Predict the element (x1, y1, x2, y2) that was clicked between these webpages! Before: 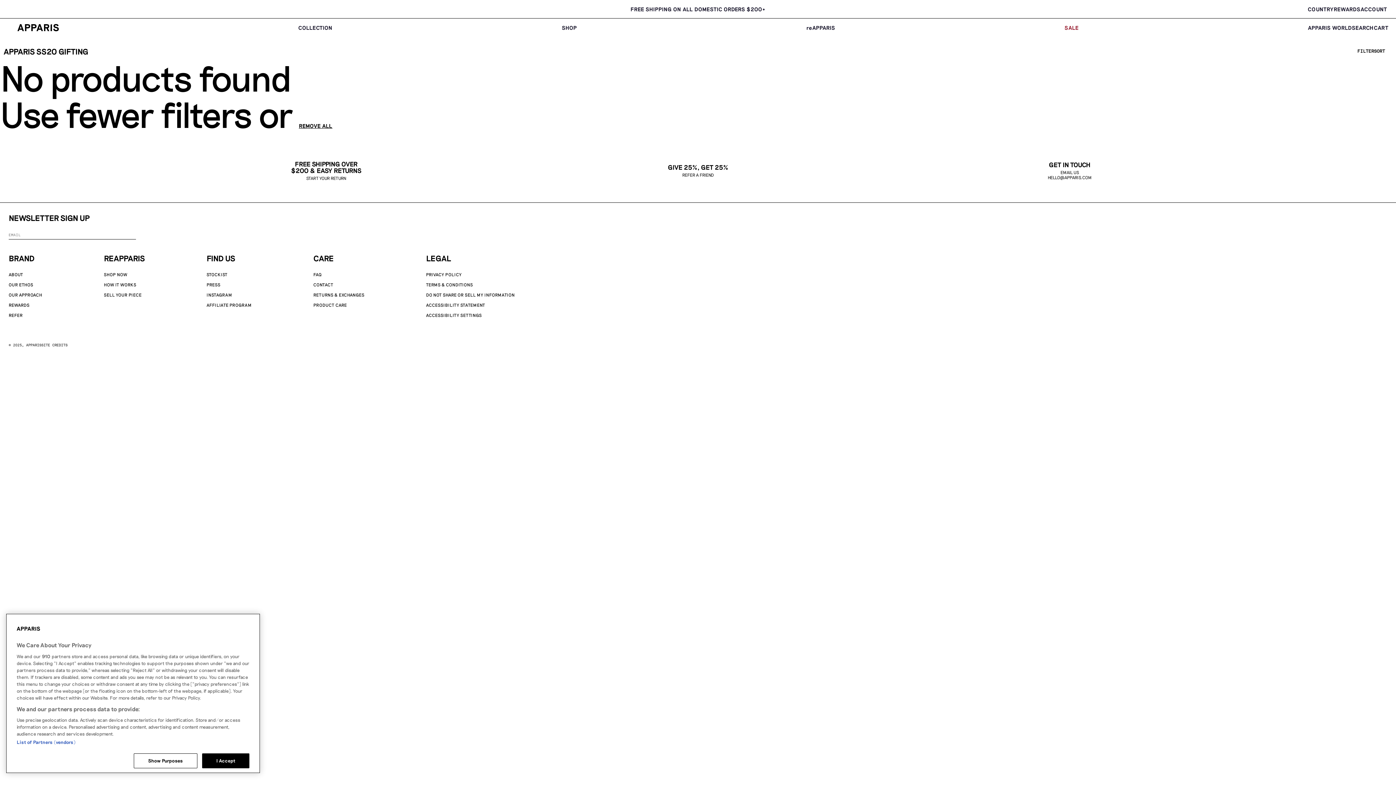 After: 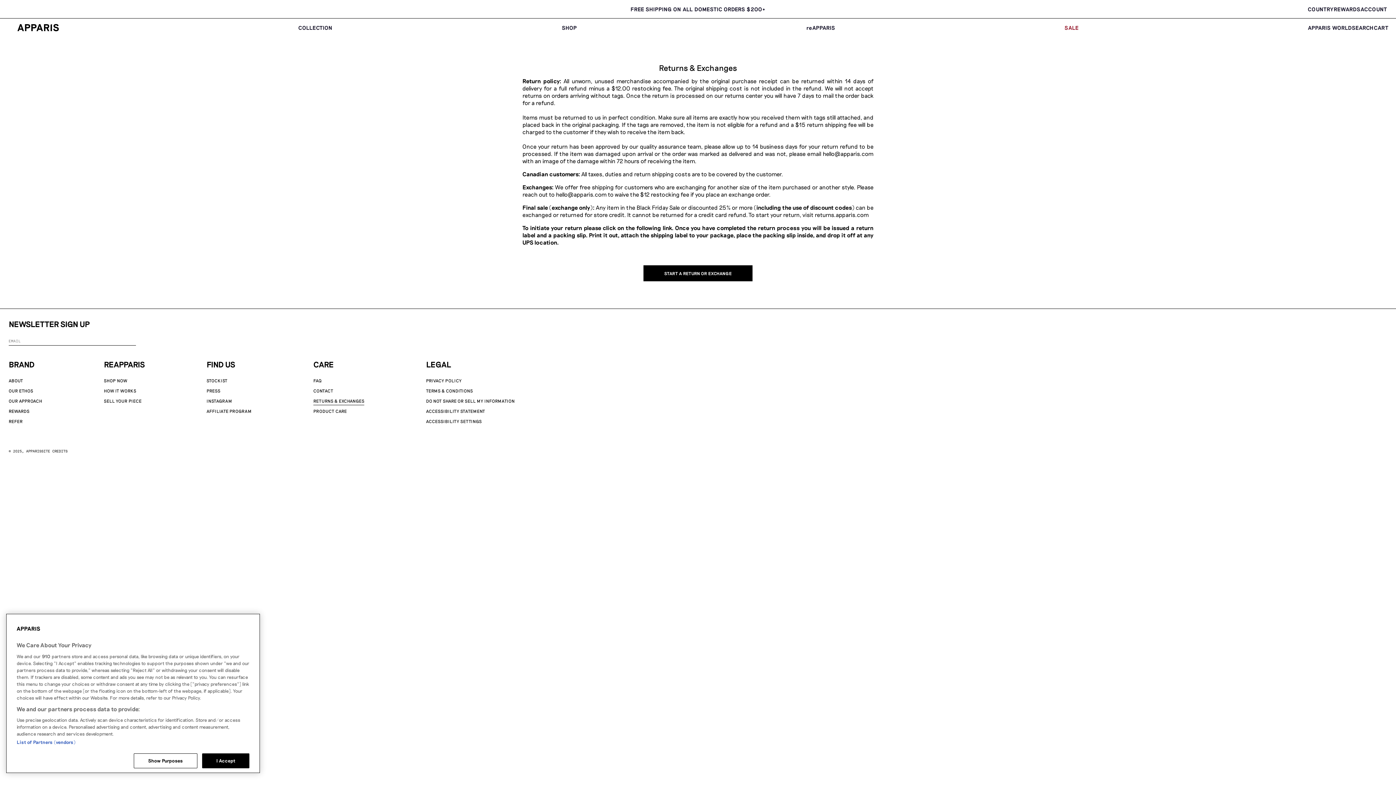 Action: bbox: (313, 292, 364, 297) label: RETURNS & EXCHANGES